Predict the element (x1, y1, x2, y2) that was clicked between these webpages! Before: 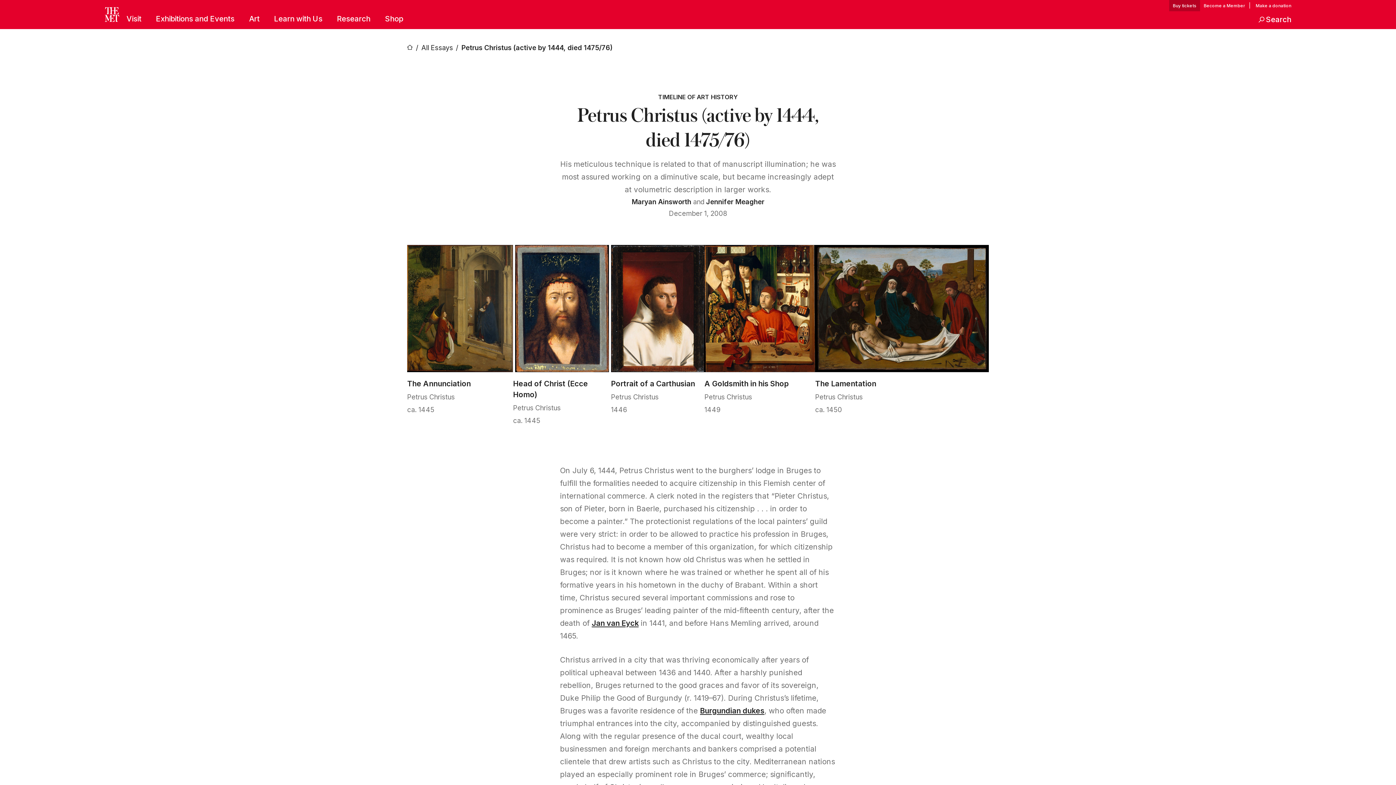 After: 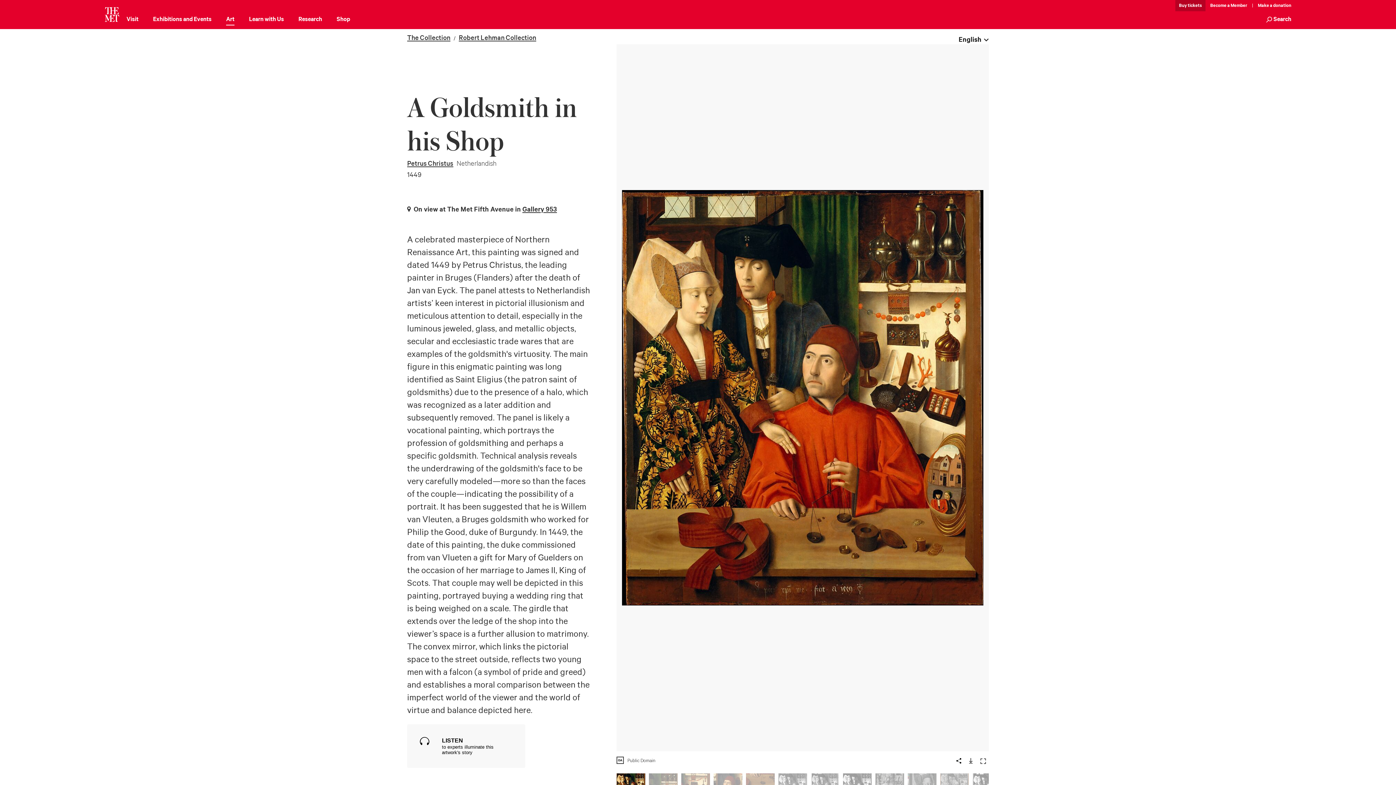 Action: bbox: (704, 379, 788, 388) label: A Goldsmith in his Shop